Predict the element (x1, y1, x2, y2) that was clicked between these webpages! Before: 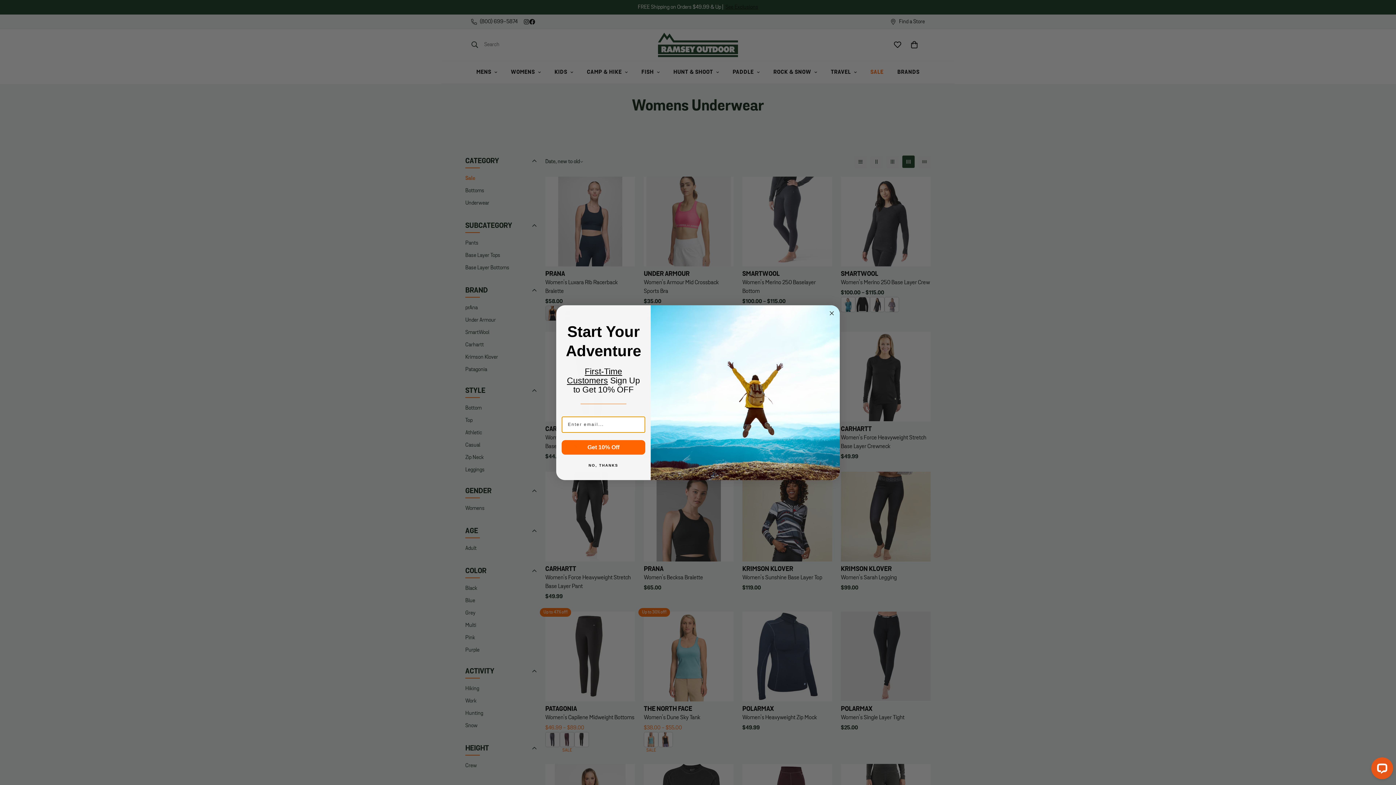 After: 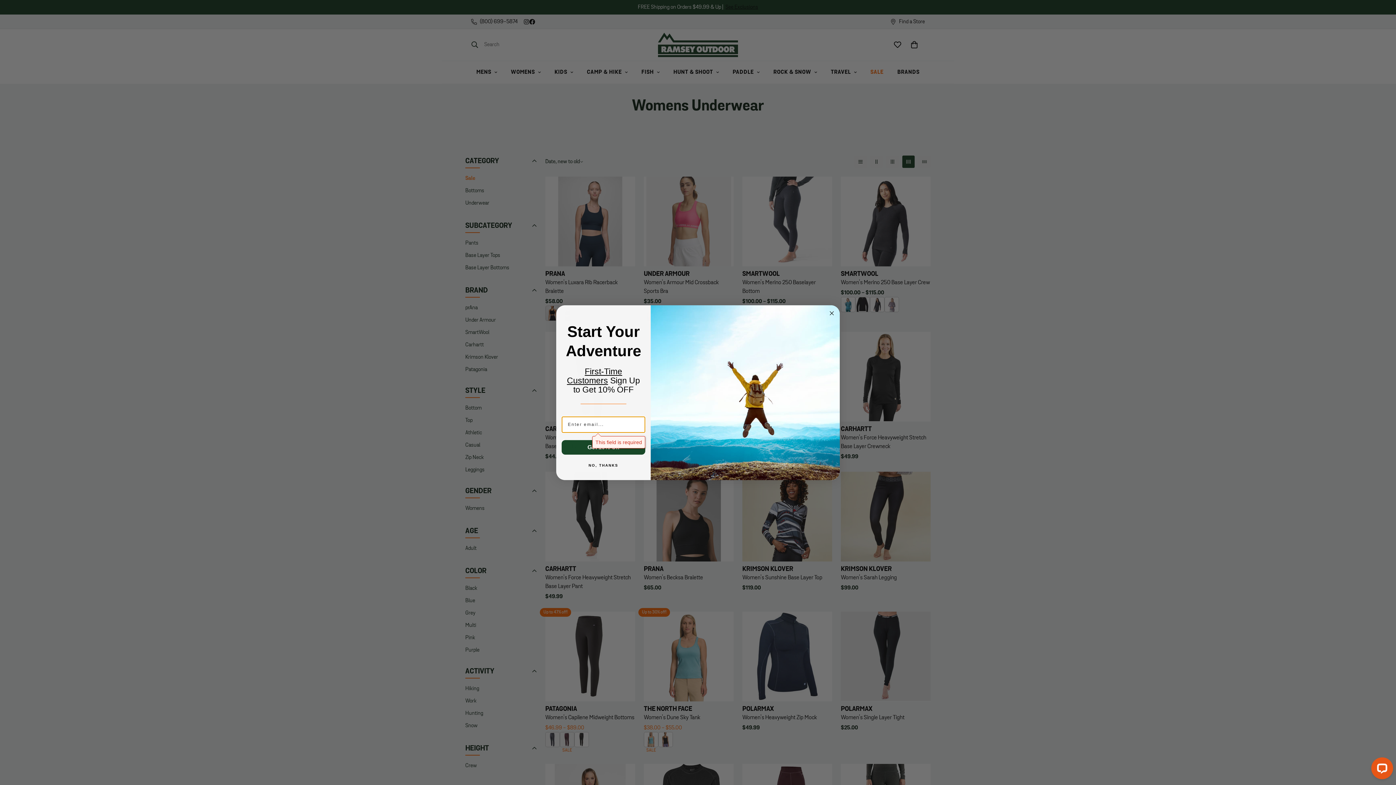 Action: label: Get 10% Off bbox: (561, 440, 645, 454)